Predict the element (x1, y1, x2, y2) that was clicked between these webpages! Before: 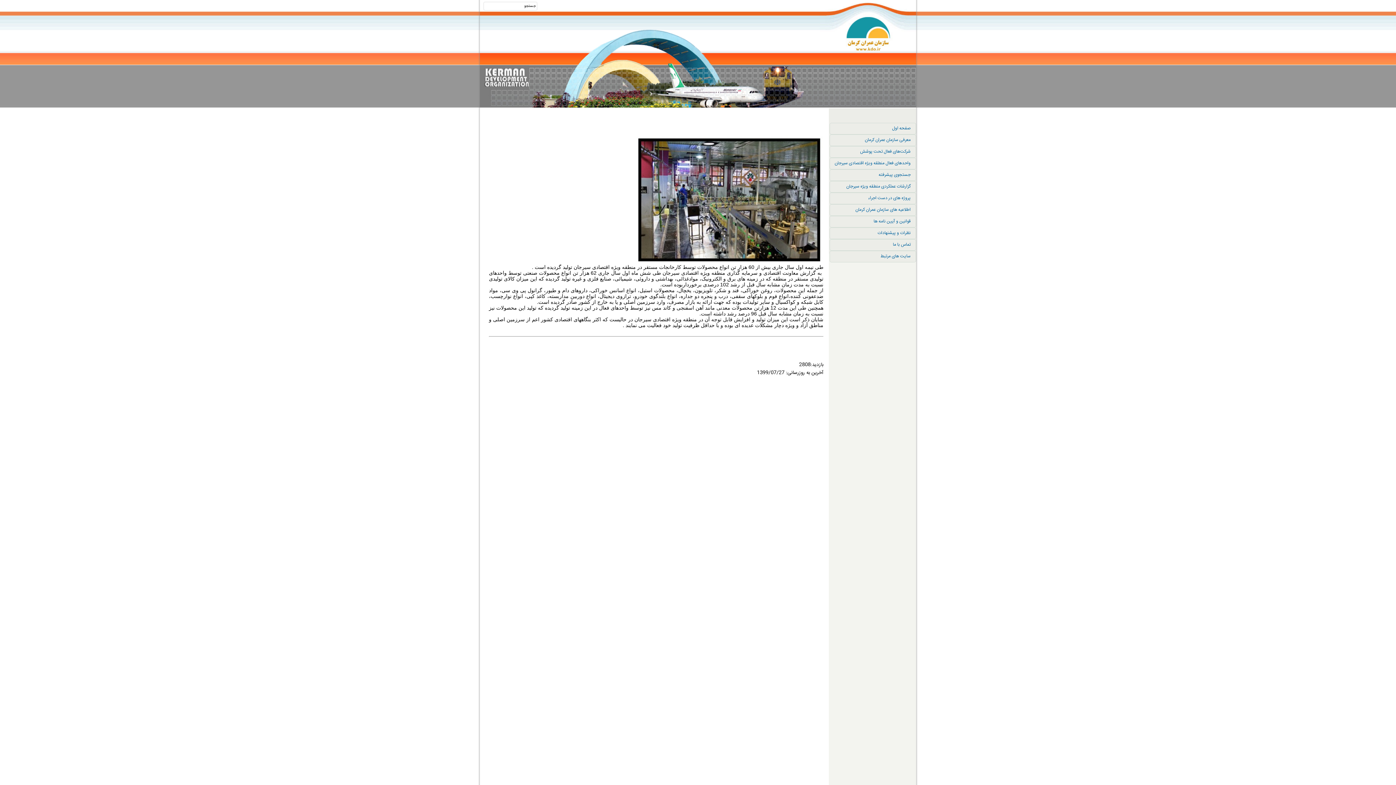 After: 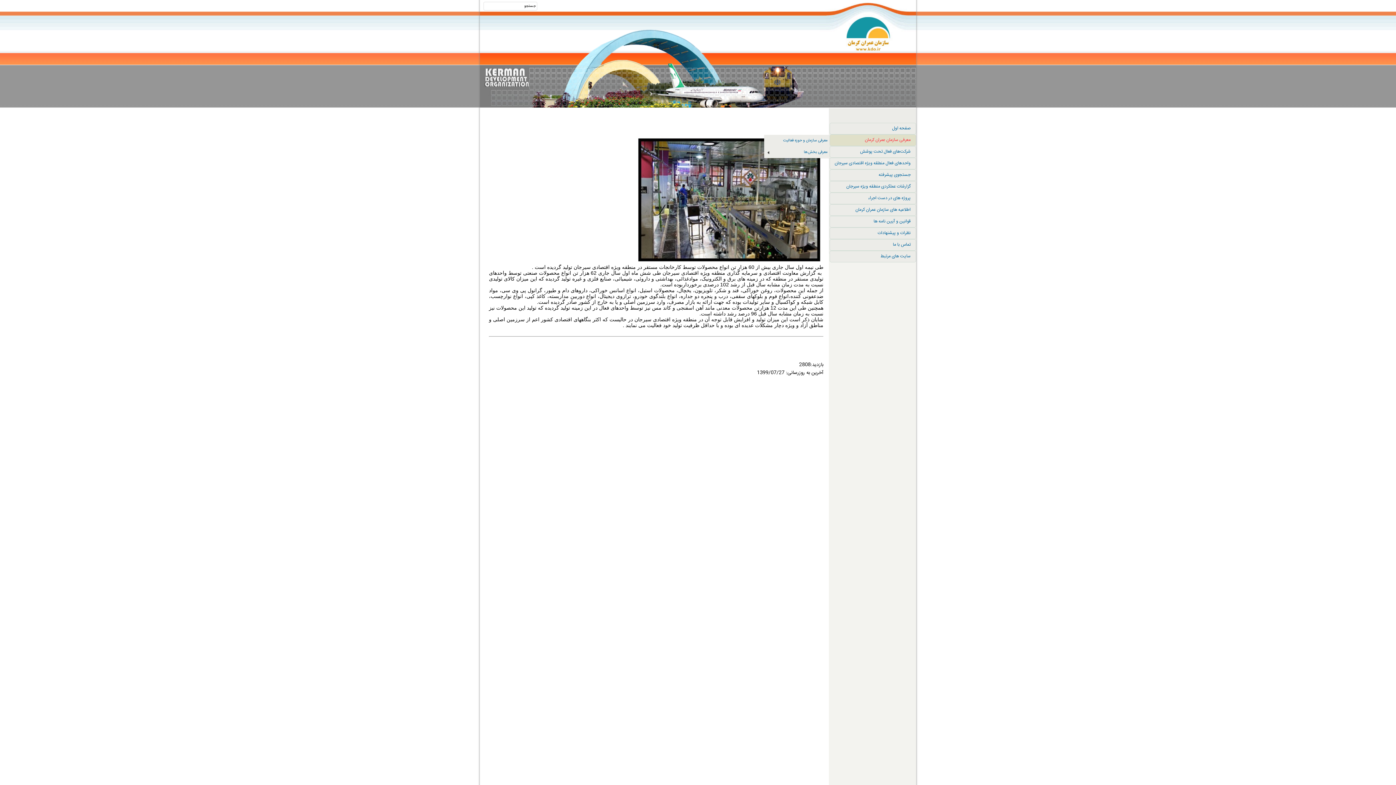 Action: bbox: (865, 136, 910, 143) label: معرفی سازمان عمران کرمان